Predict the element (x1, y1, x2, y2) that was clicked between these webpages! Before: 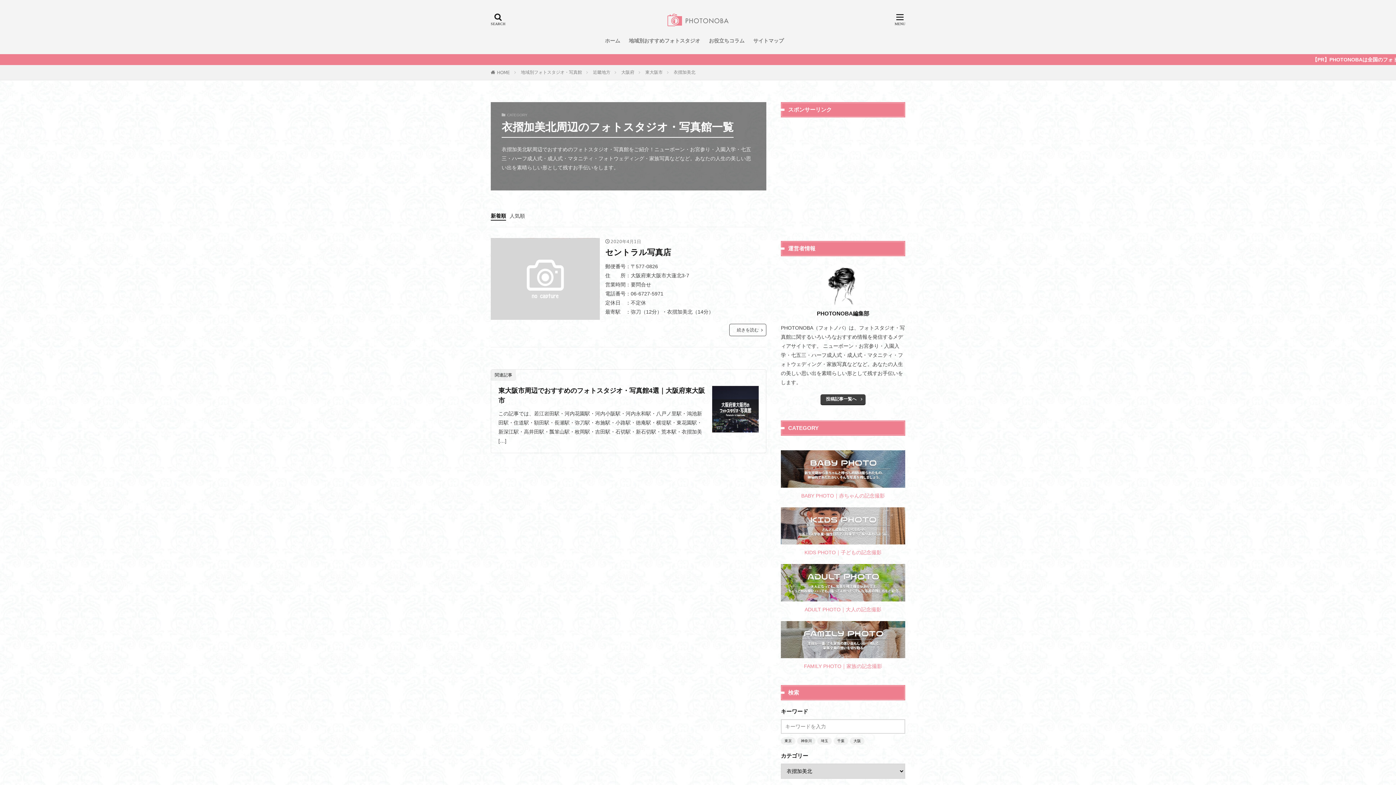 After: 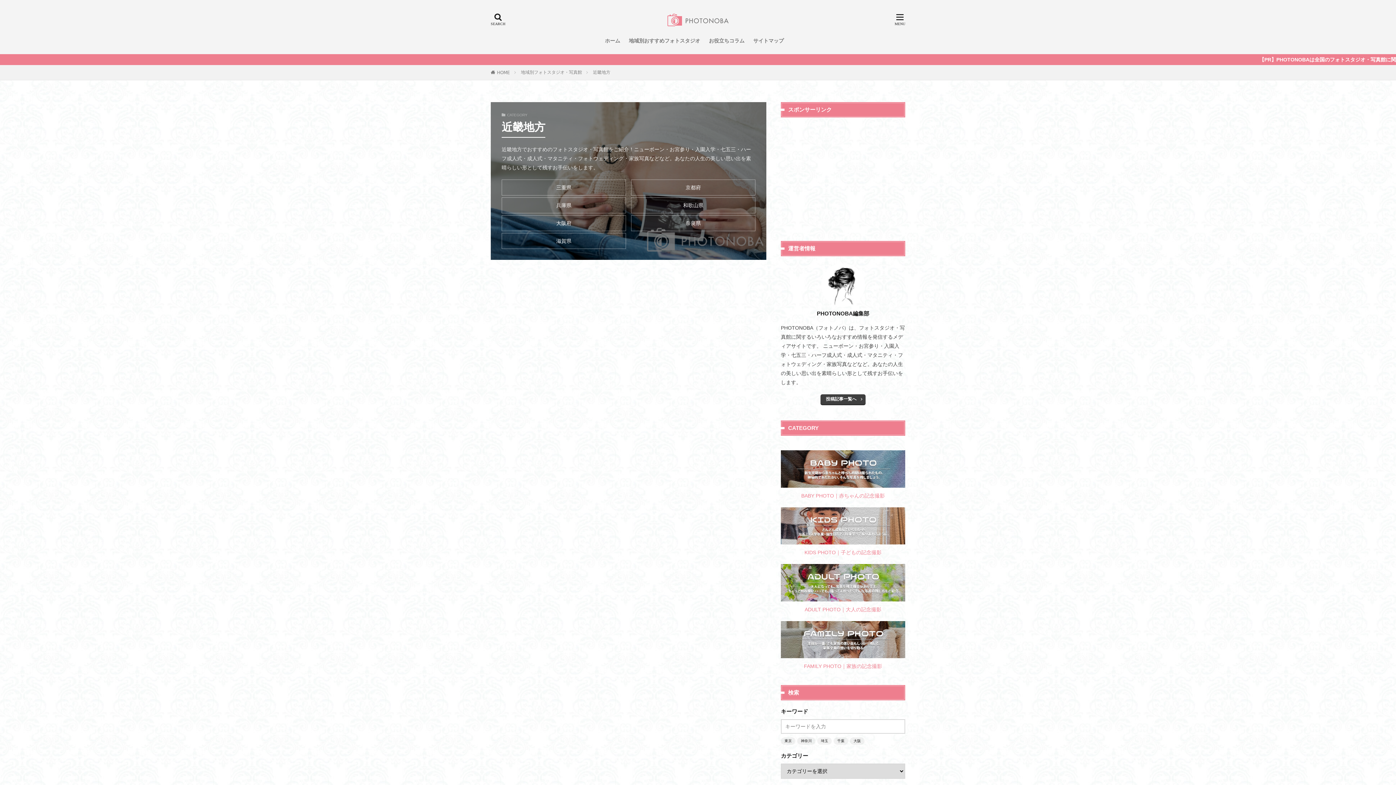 Action: bbox: (593, 69, 610, 74) label: 近畿地方